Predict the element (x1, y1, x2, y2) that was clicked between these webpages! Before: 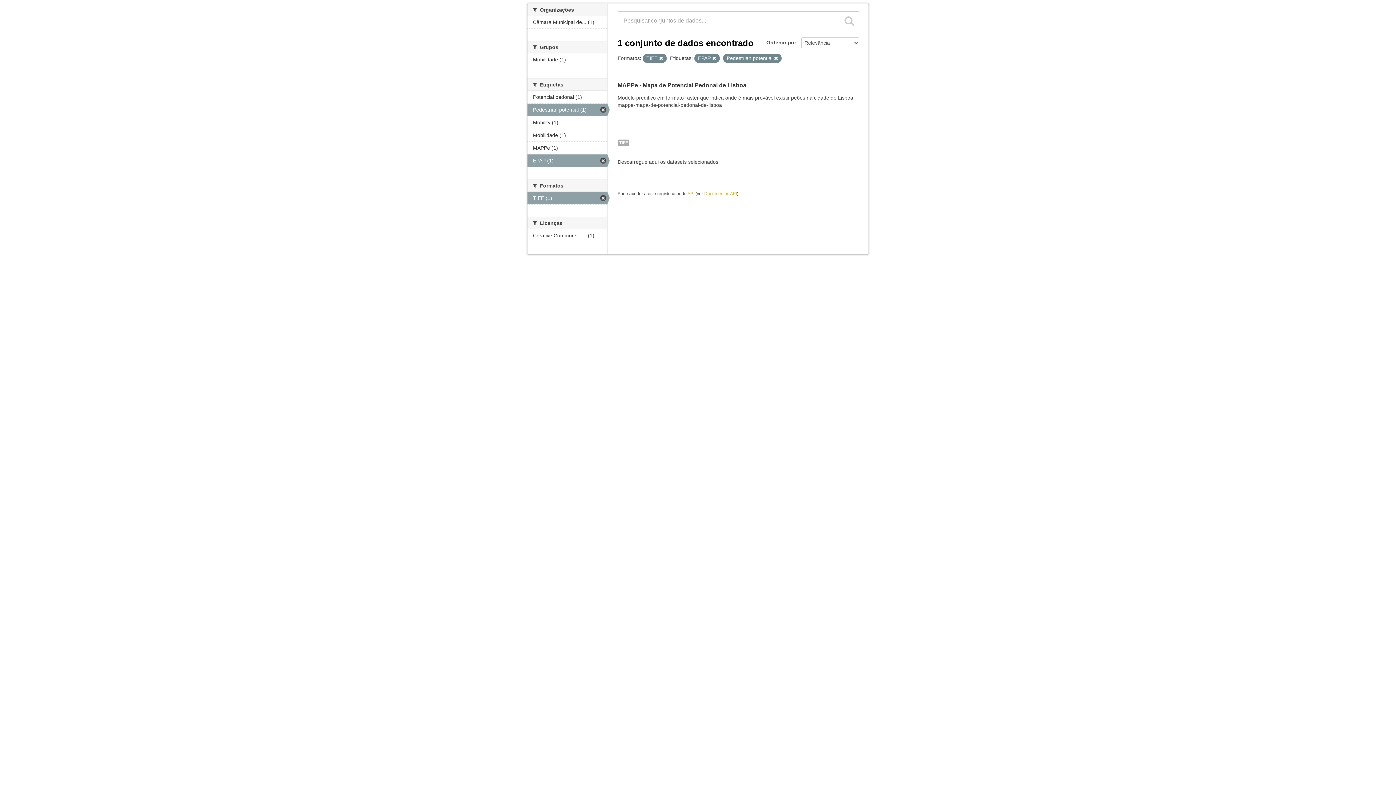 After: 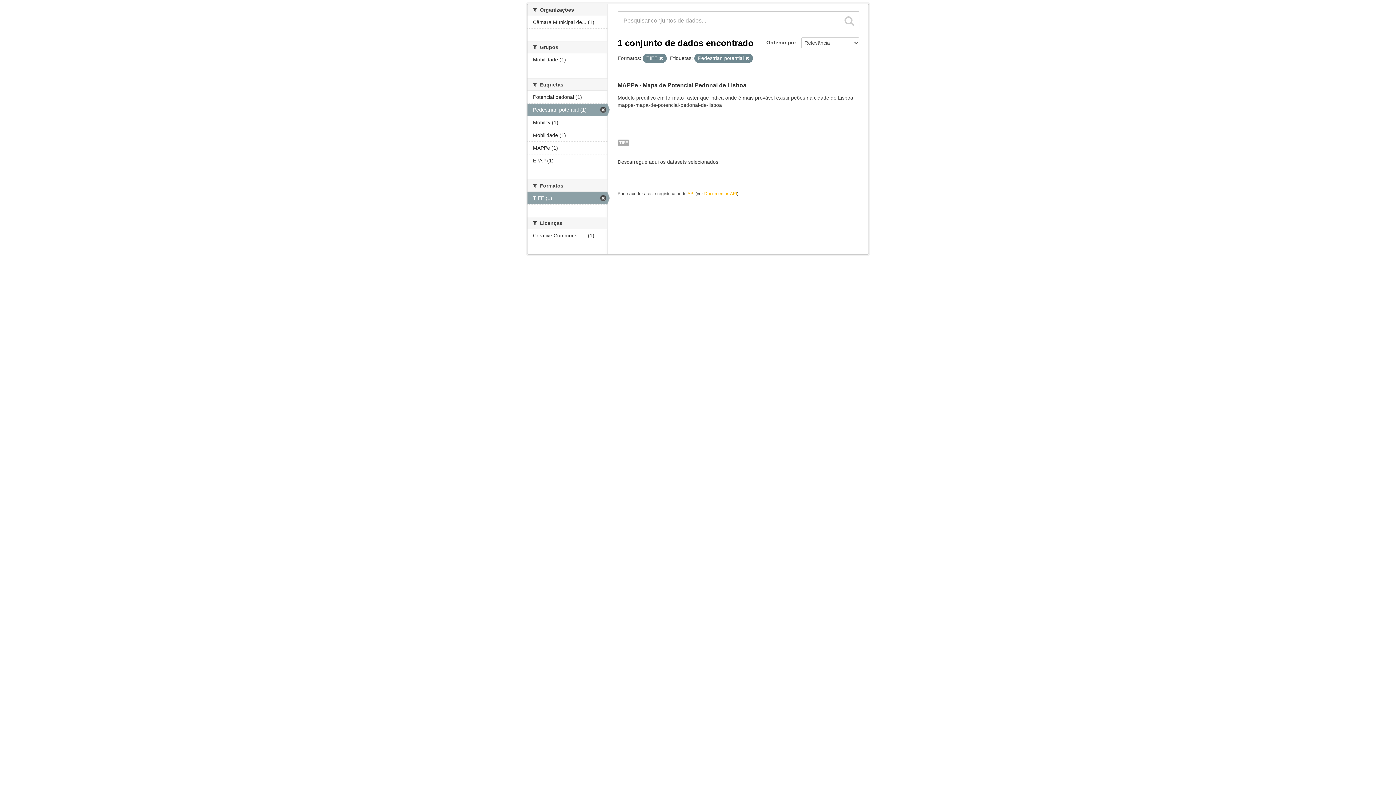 Action: bbox: (712, 56, 716, 60)